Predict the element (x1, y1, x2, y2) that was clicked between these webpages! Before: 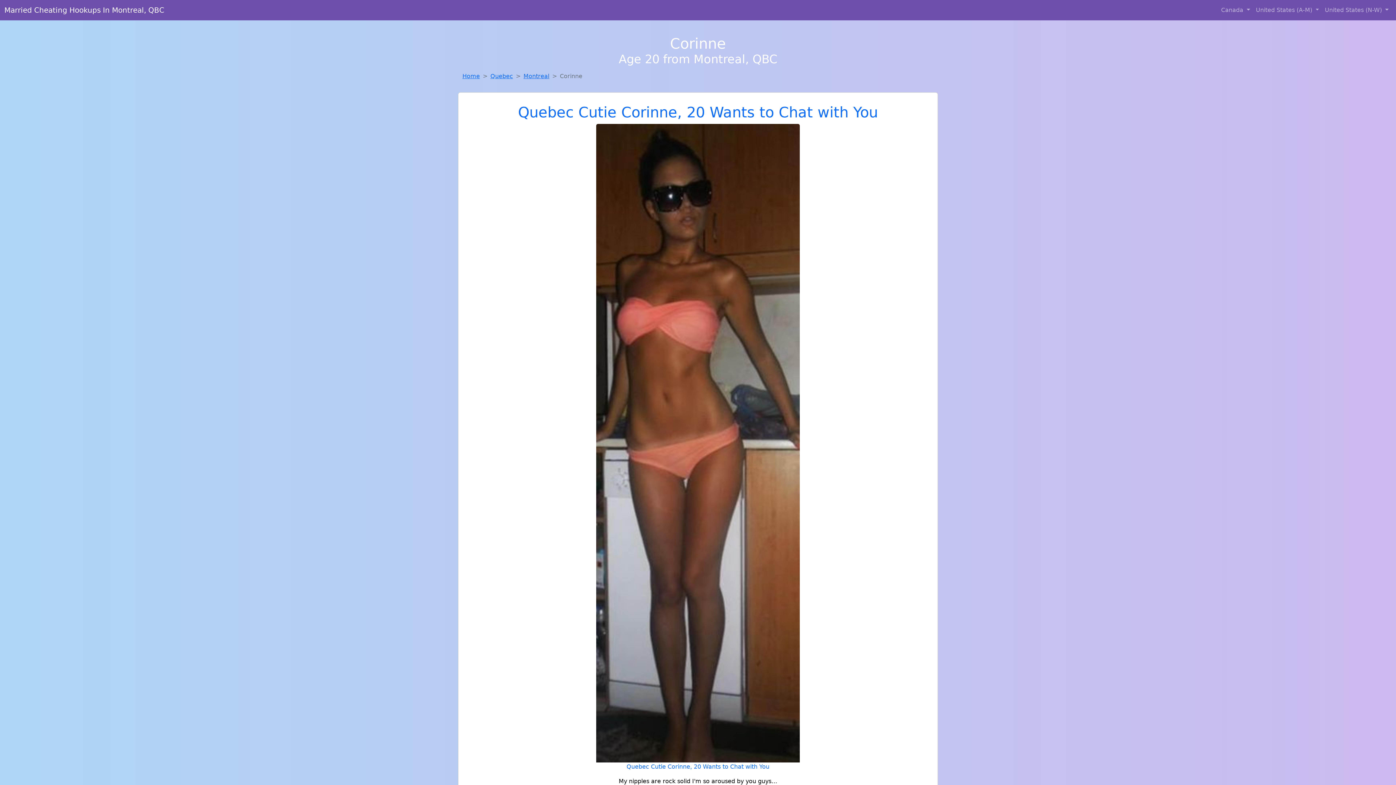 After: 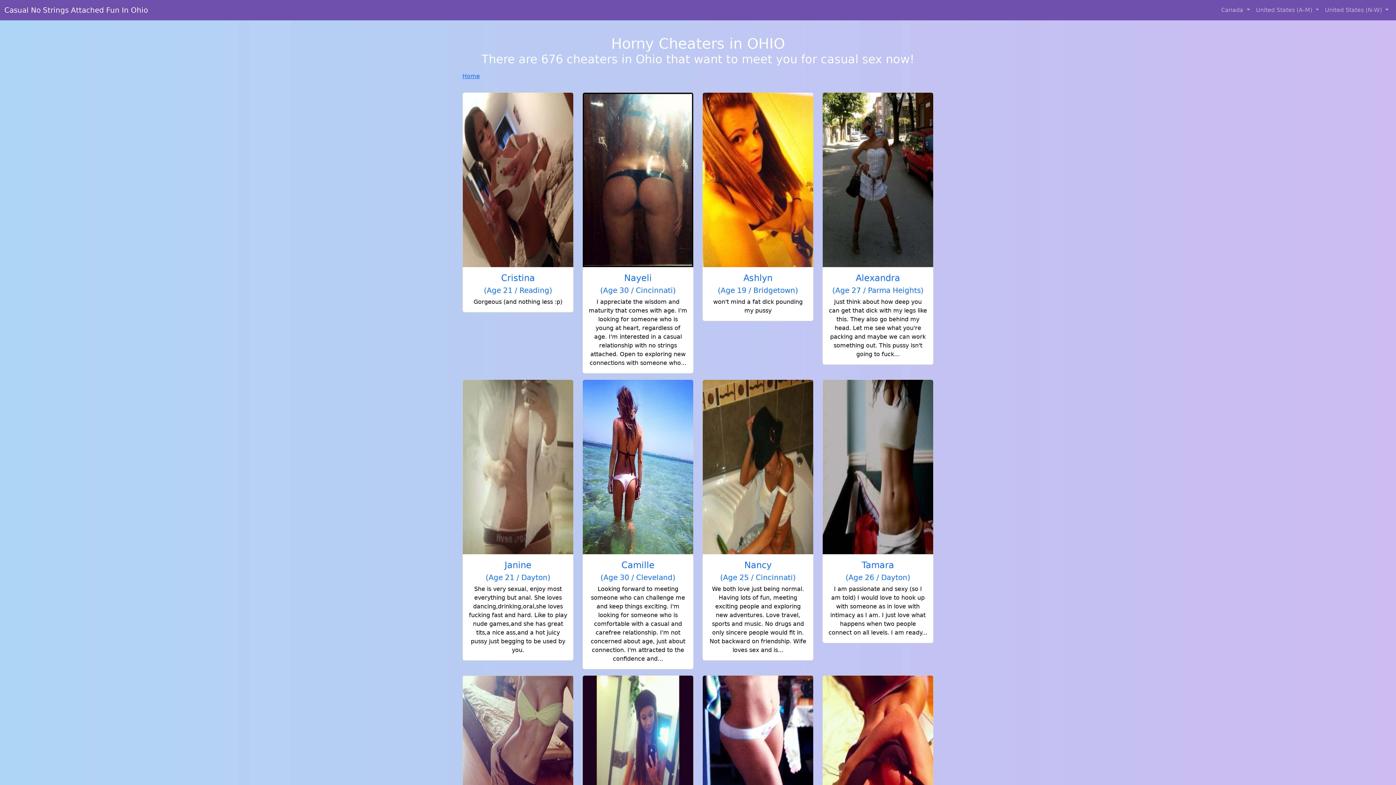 Action: label: Home bbox: (462, 72, 480, 79)